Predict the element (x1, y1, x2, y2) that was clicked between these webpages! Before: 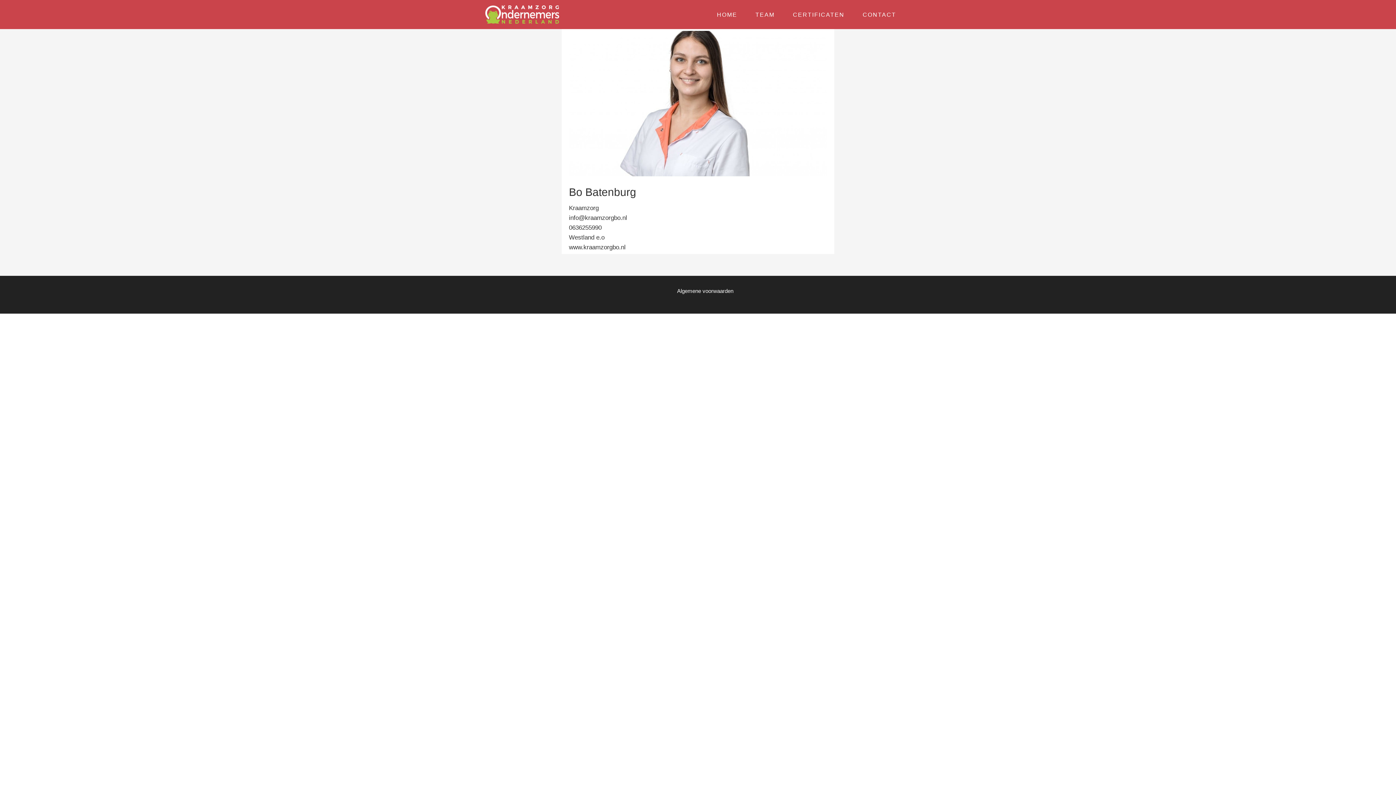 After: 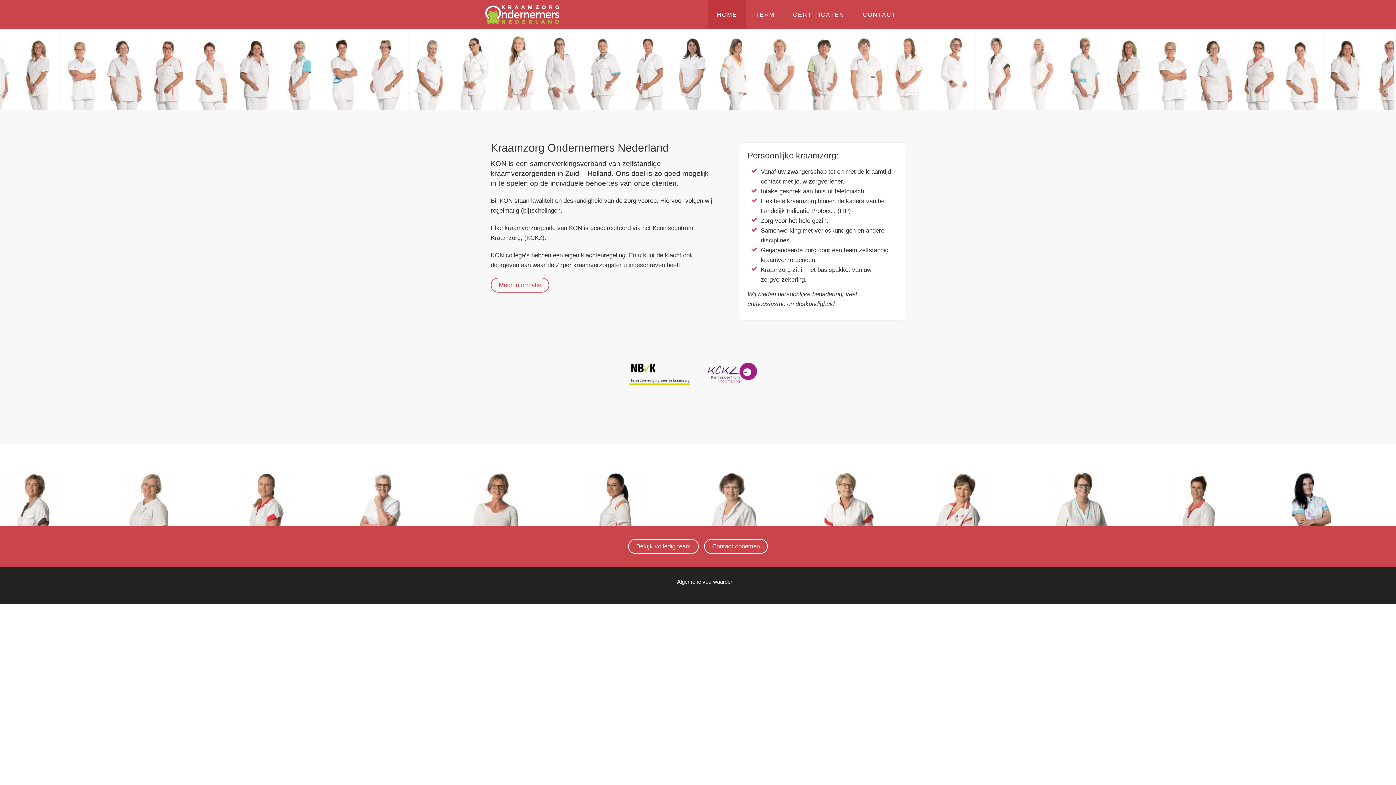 Action: bbox: (485, 0, 559, 29)